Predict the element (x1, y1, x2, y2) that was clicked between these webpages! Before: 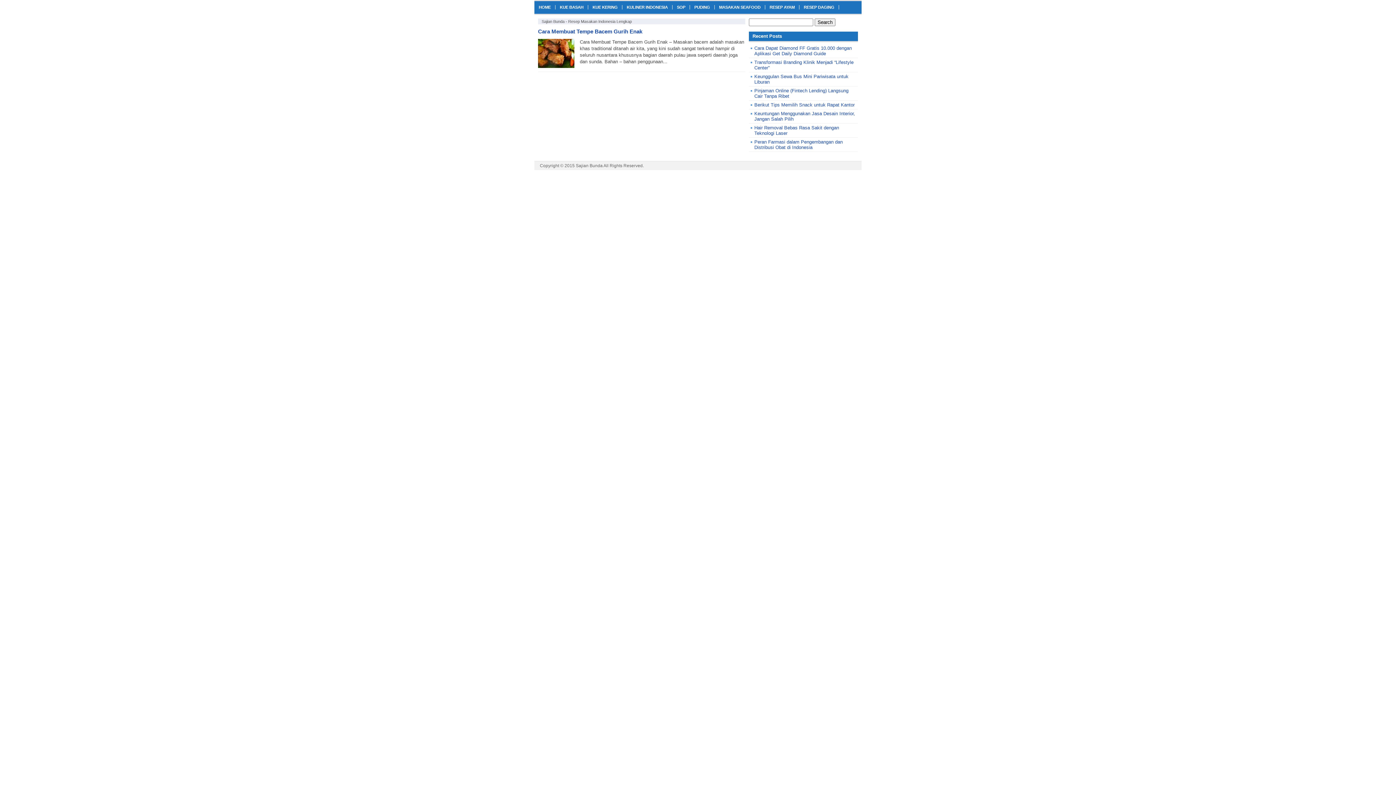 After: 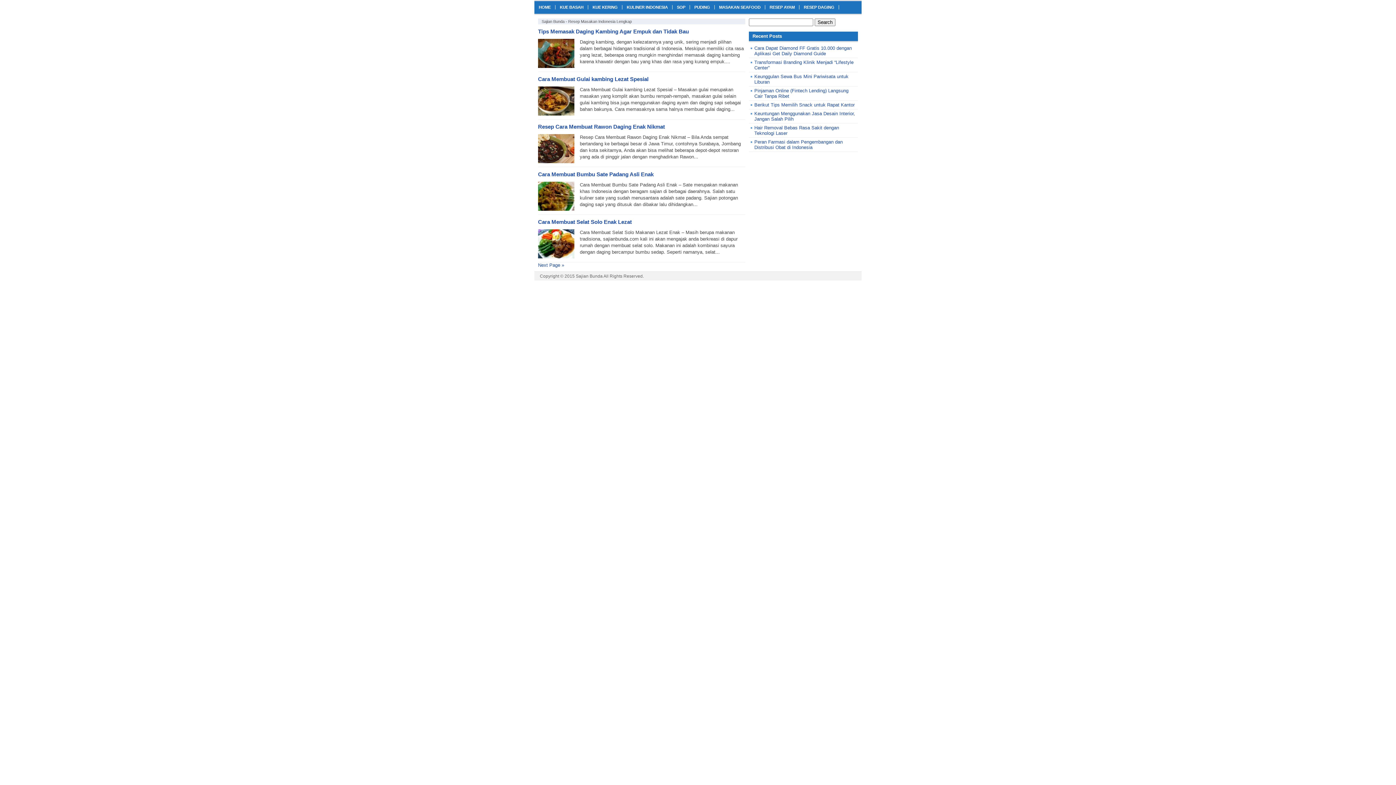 Action: bbox: (799, 5, 839, 9) label: RESEP DAGING